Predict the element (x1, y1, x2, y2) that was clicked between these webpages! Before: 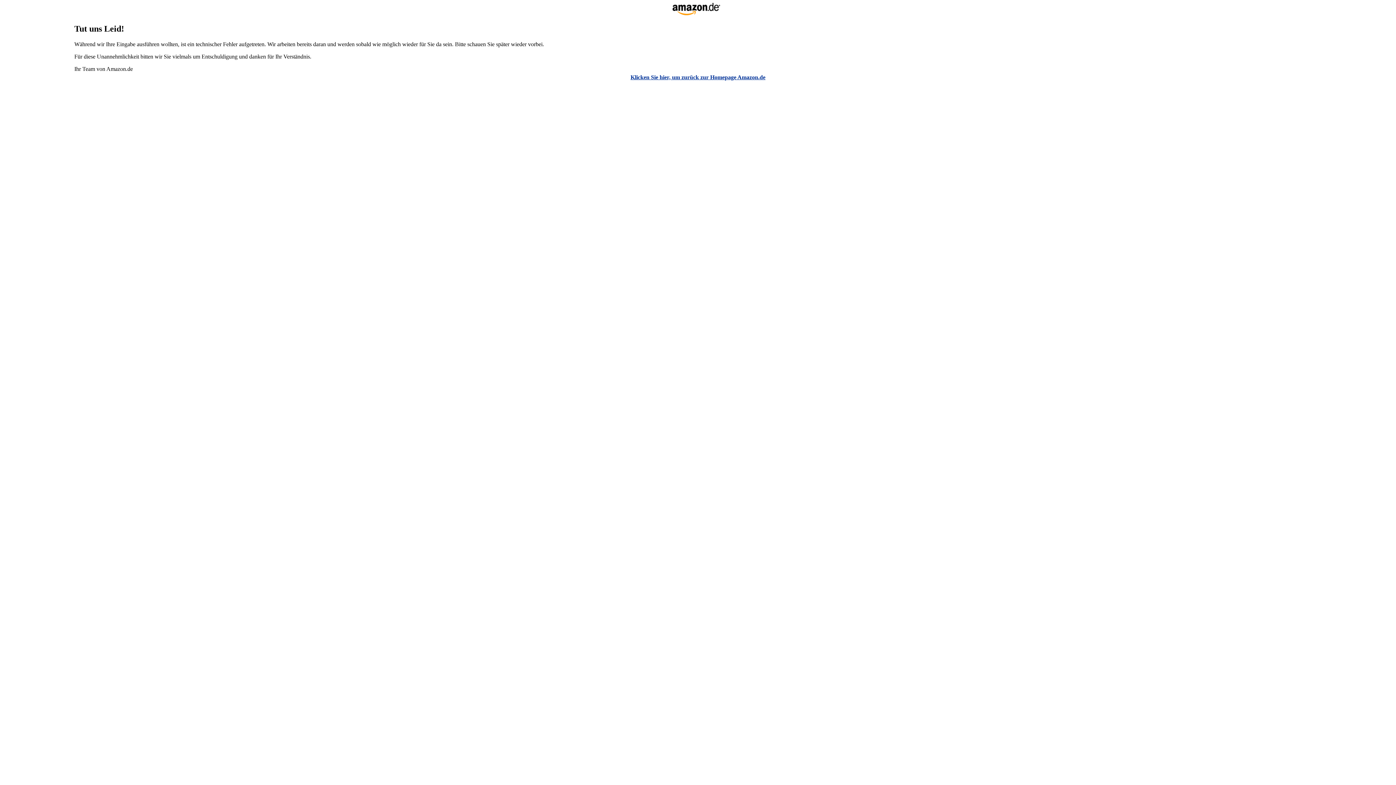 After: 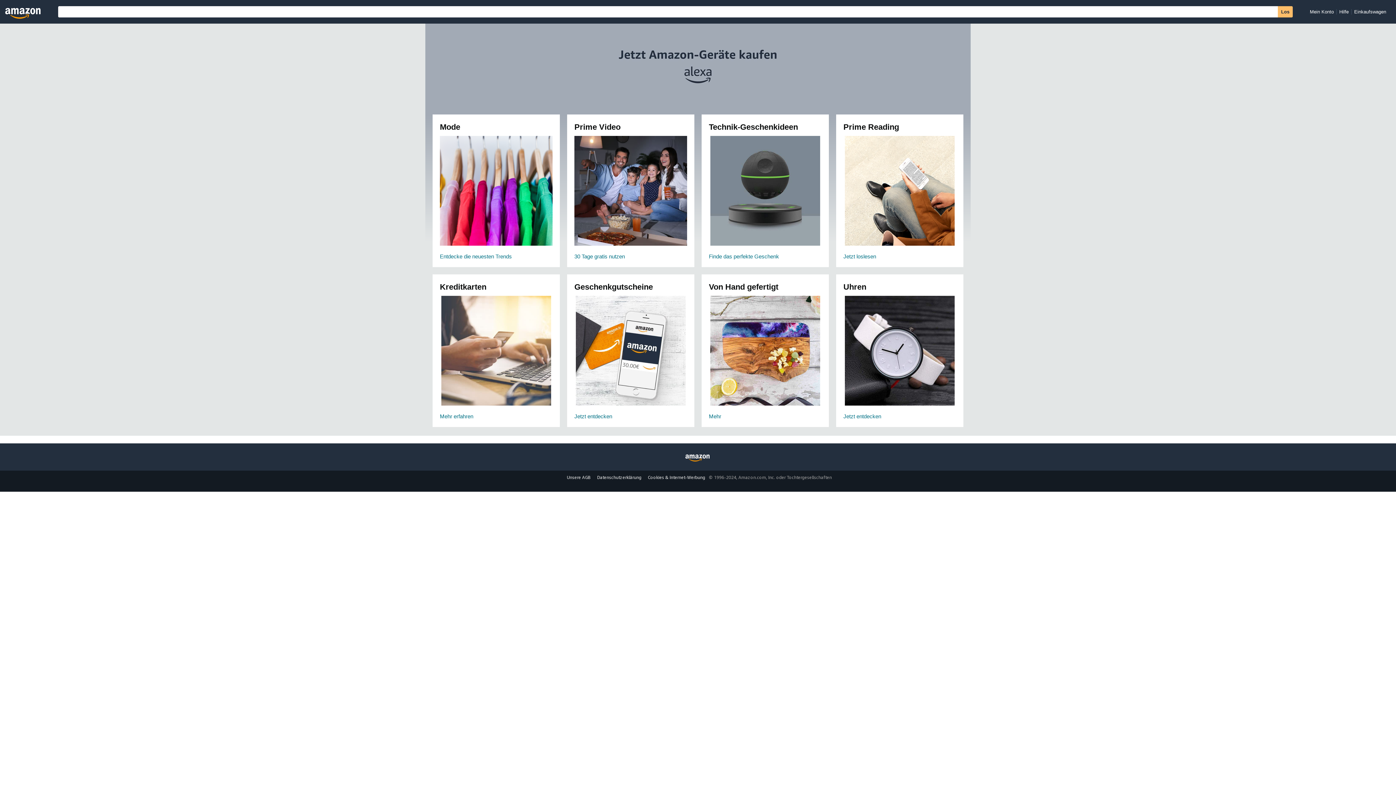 Action: bbox: (670, 11, 726, 17)